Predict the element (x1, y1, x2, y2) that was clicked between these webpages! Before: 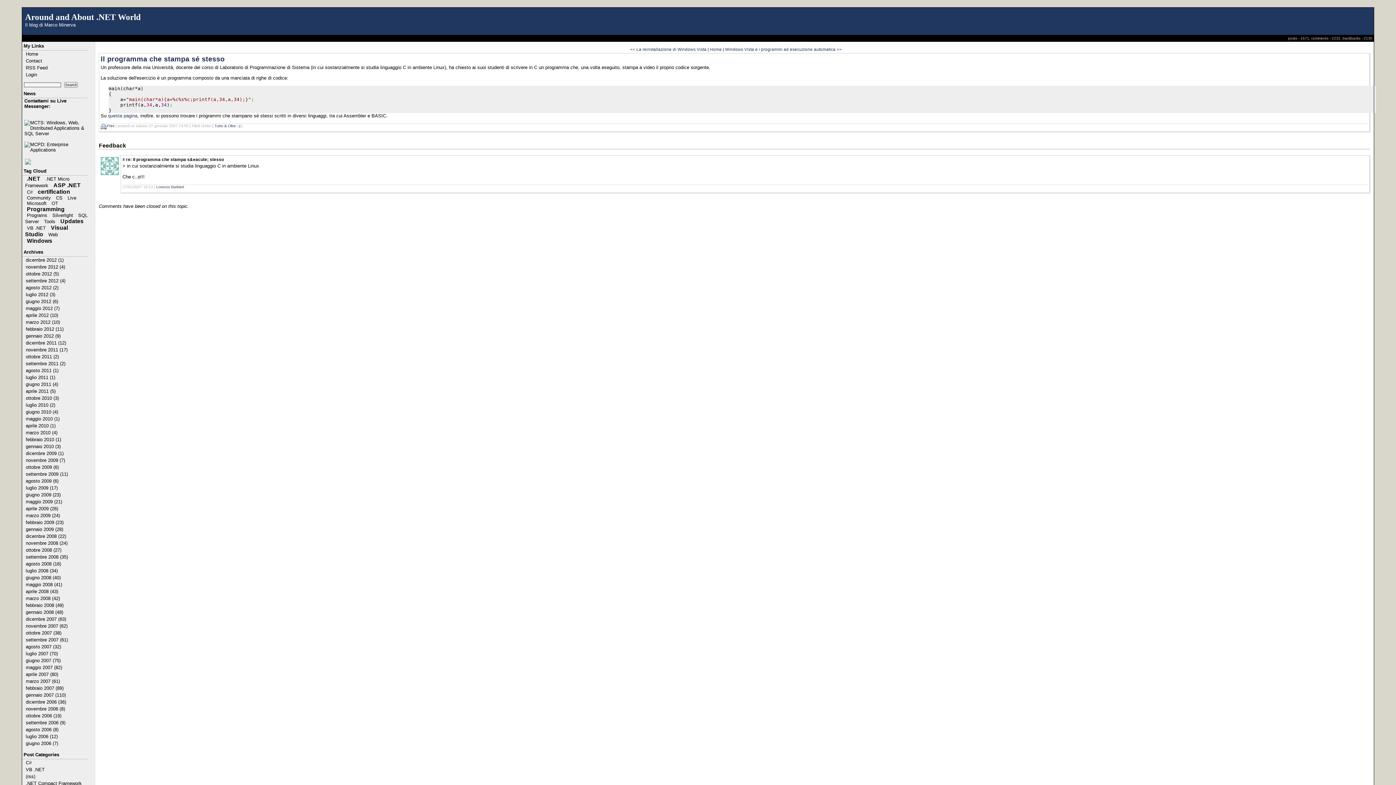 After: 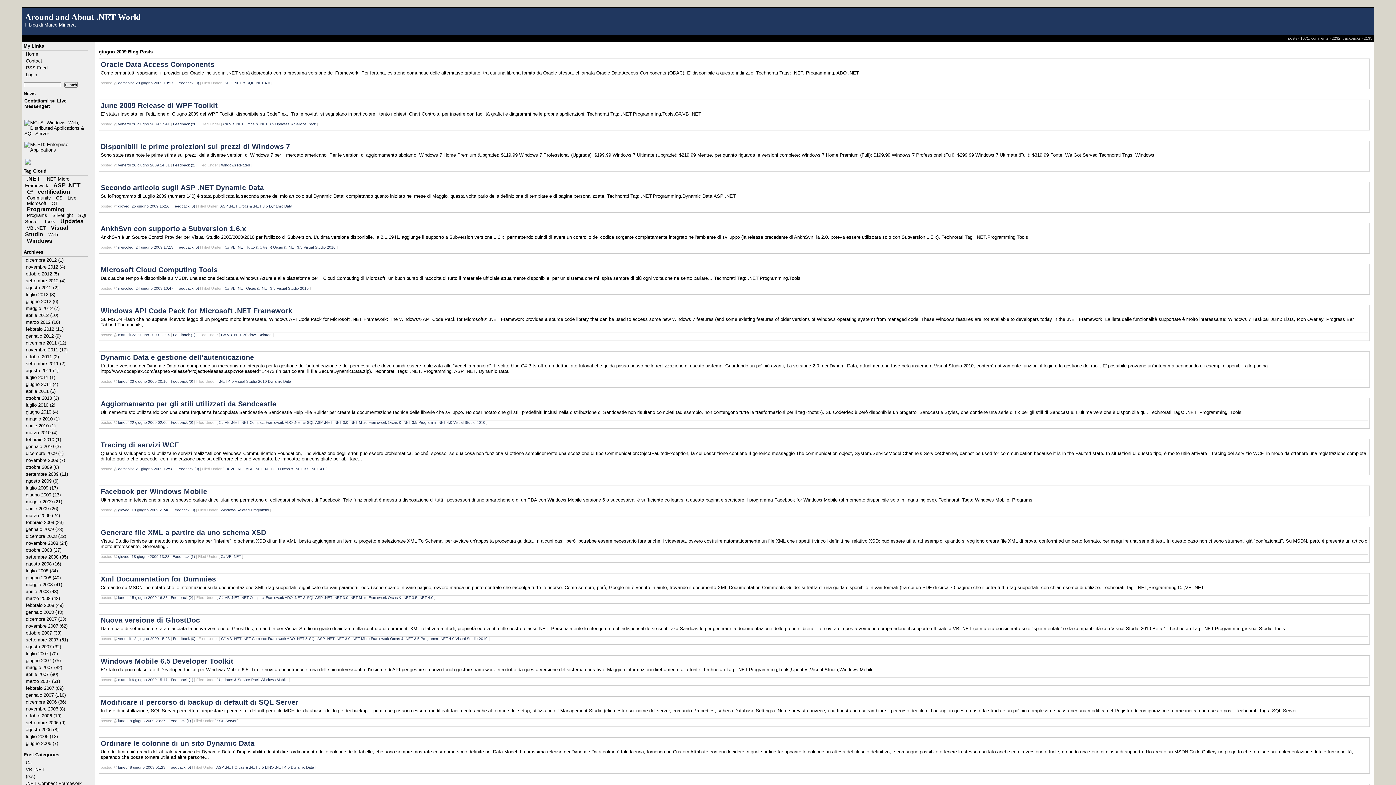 Action: label: giugno 2009 (23) bbox: (25, 491, 87, 498)